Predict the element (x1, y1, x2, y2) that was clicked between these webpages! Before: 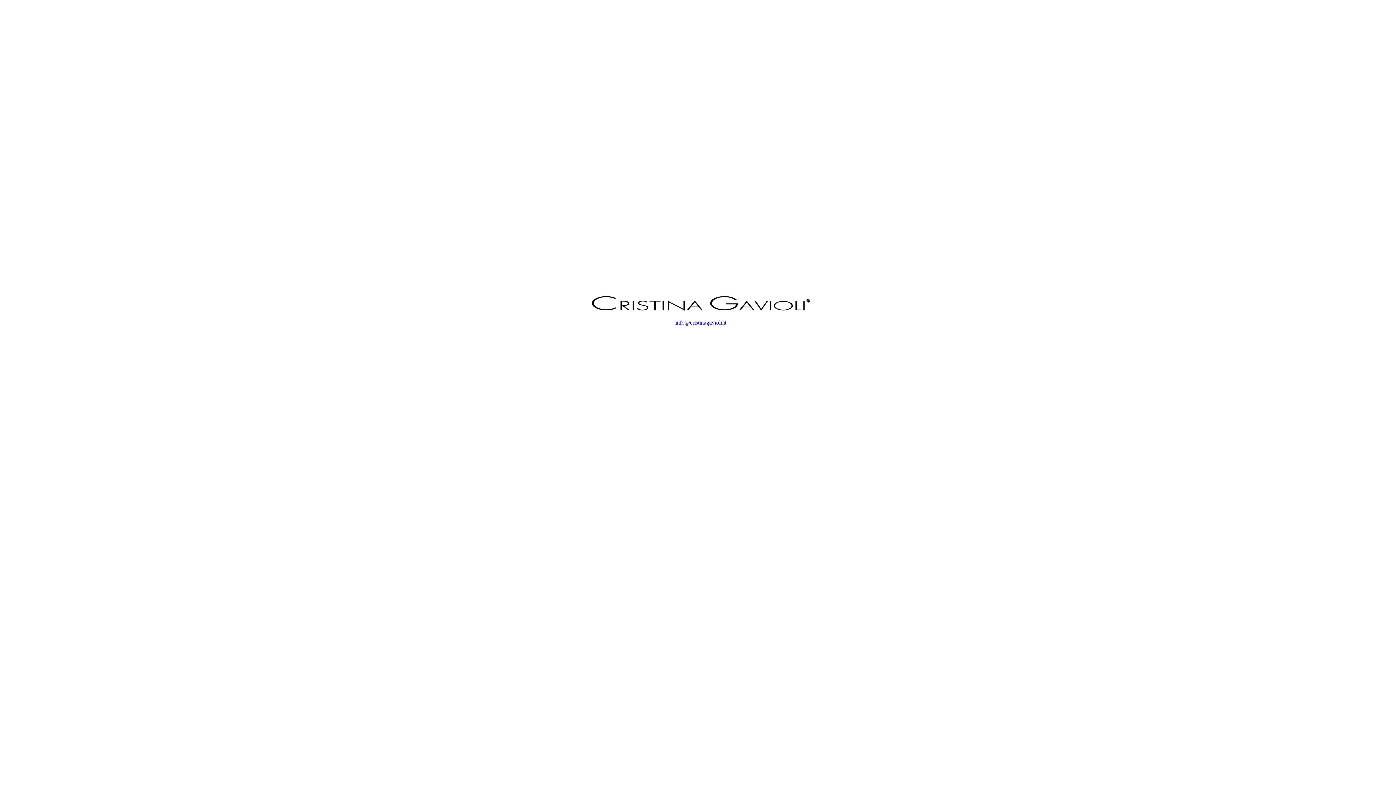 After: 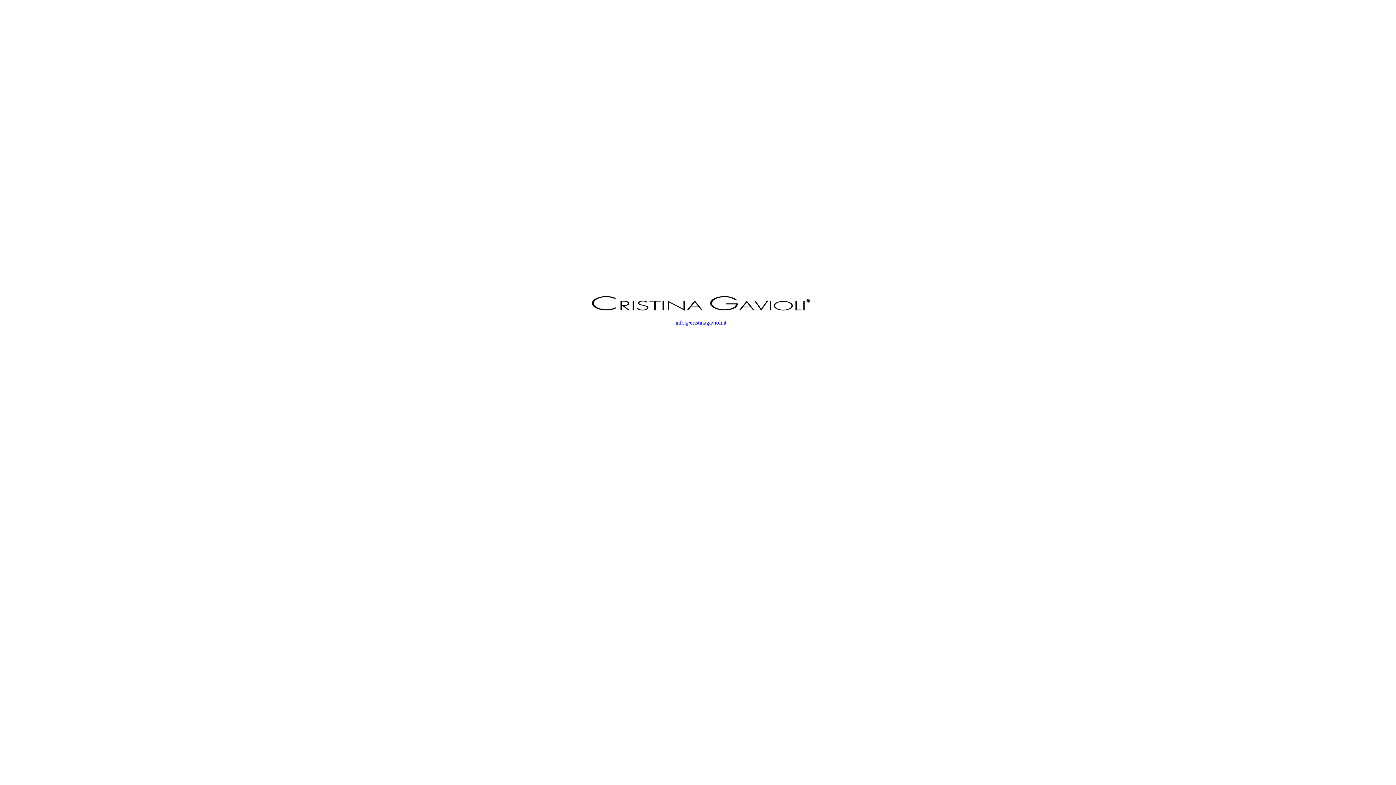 Action: label: info@cristinagavioli.it bbox: (675, 319, 726, 325)